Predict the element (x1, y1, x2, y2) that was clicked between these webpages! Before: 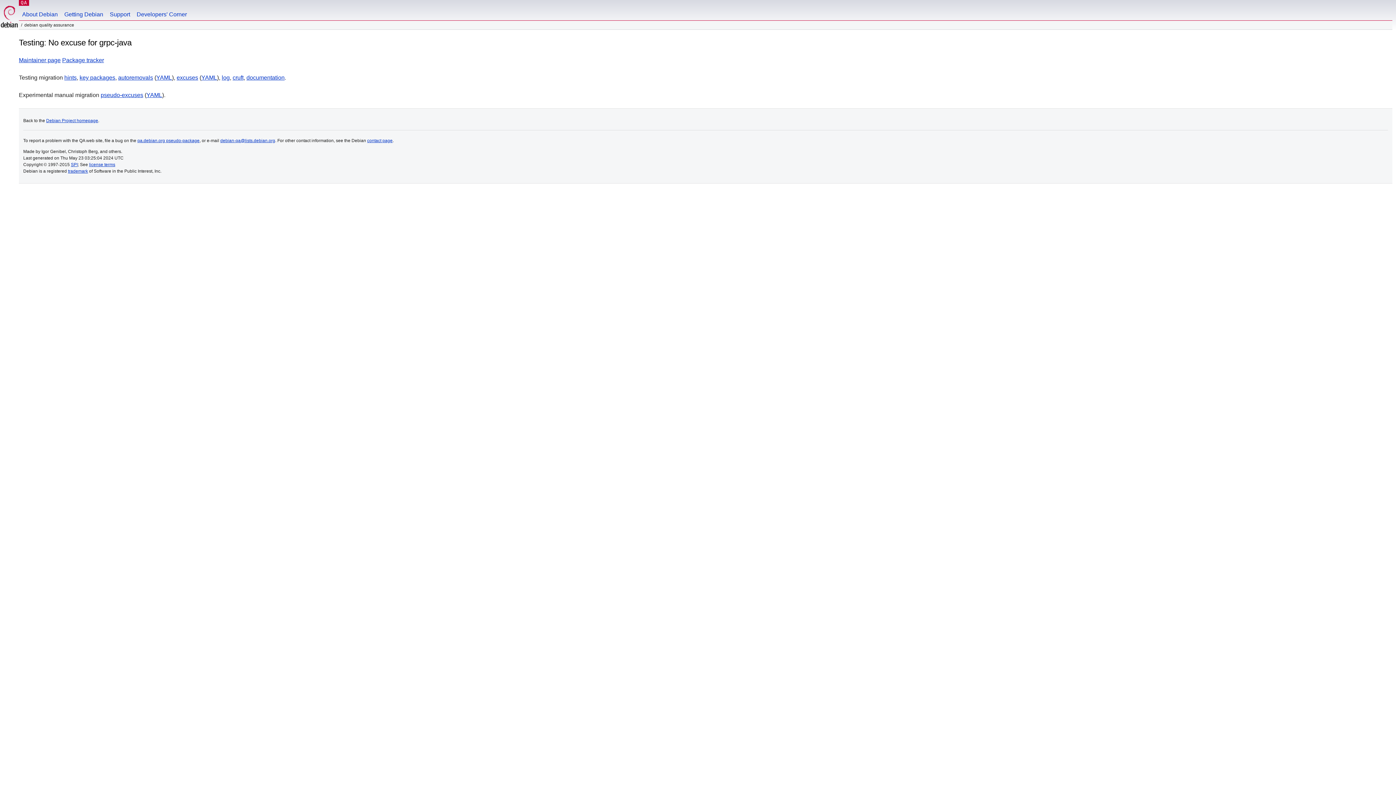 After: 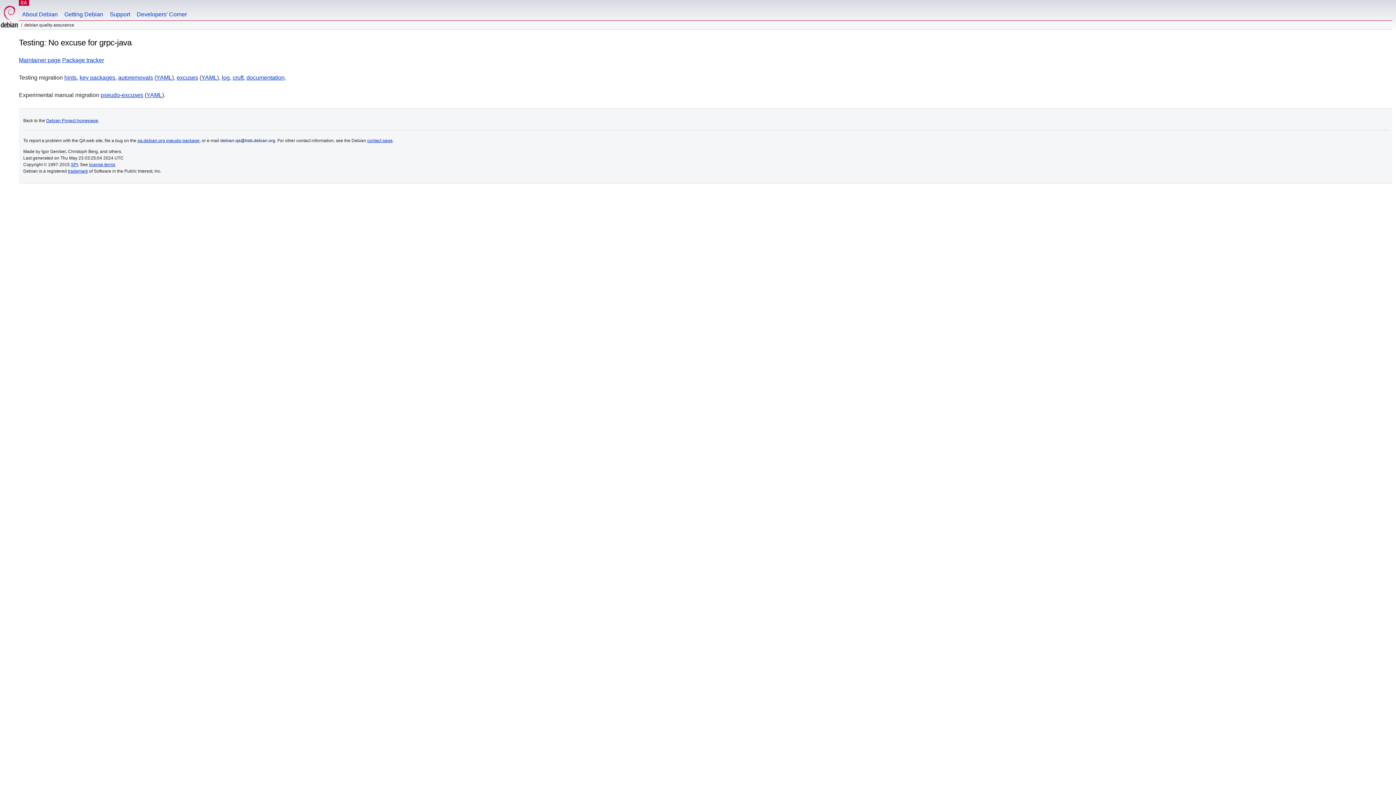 Action: bbox: (220, 138, 275, 143) label: debian-qa@lists.debian.org